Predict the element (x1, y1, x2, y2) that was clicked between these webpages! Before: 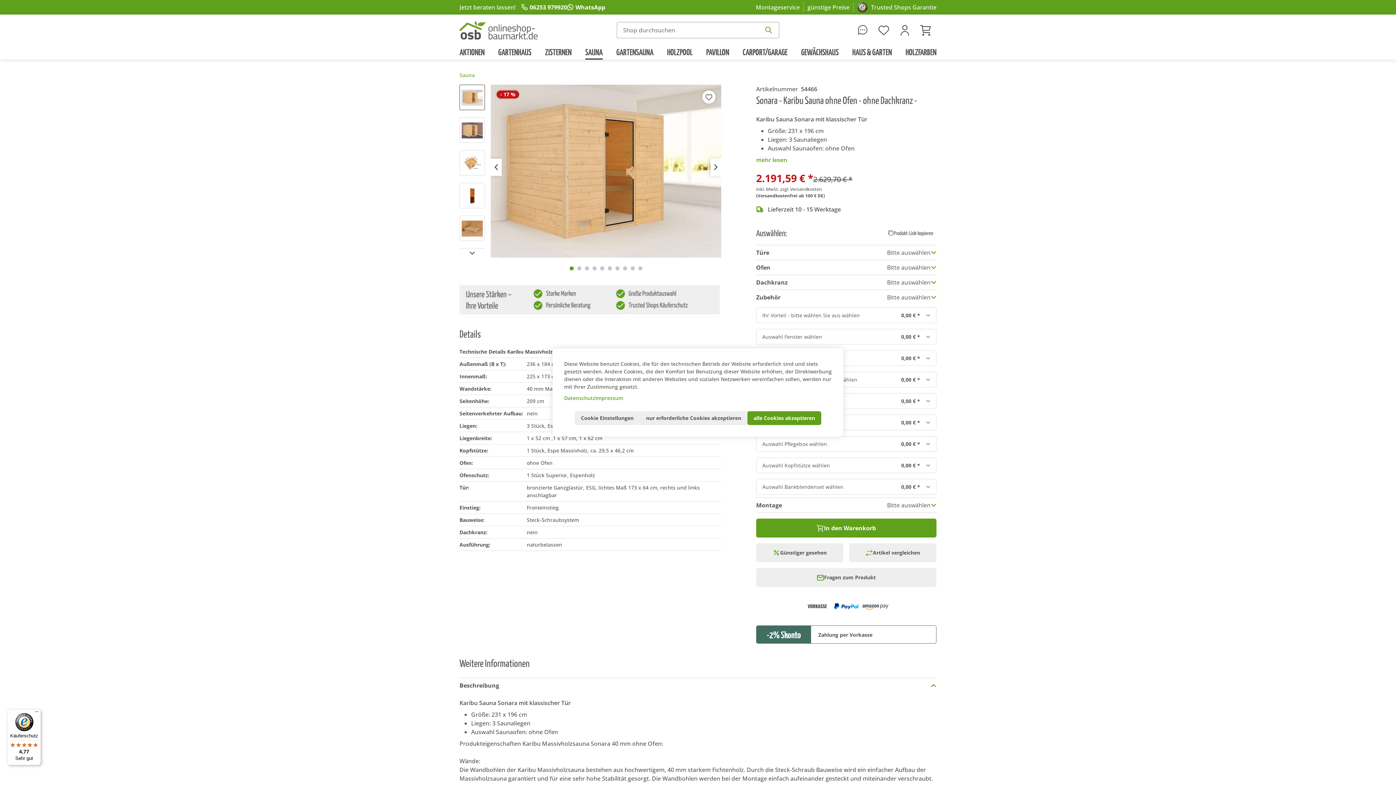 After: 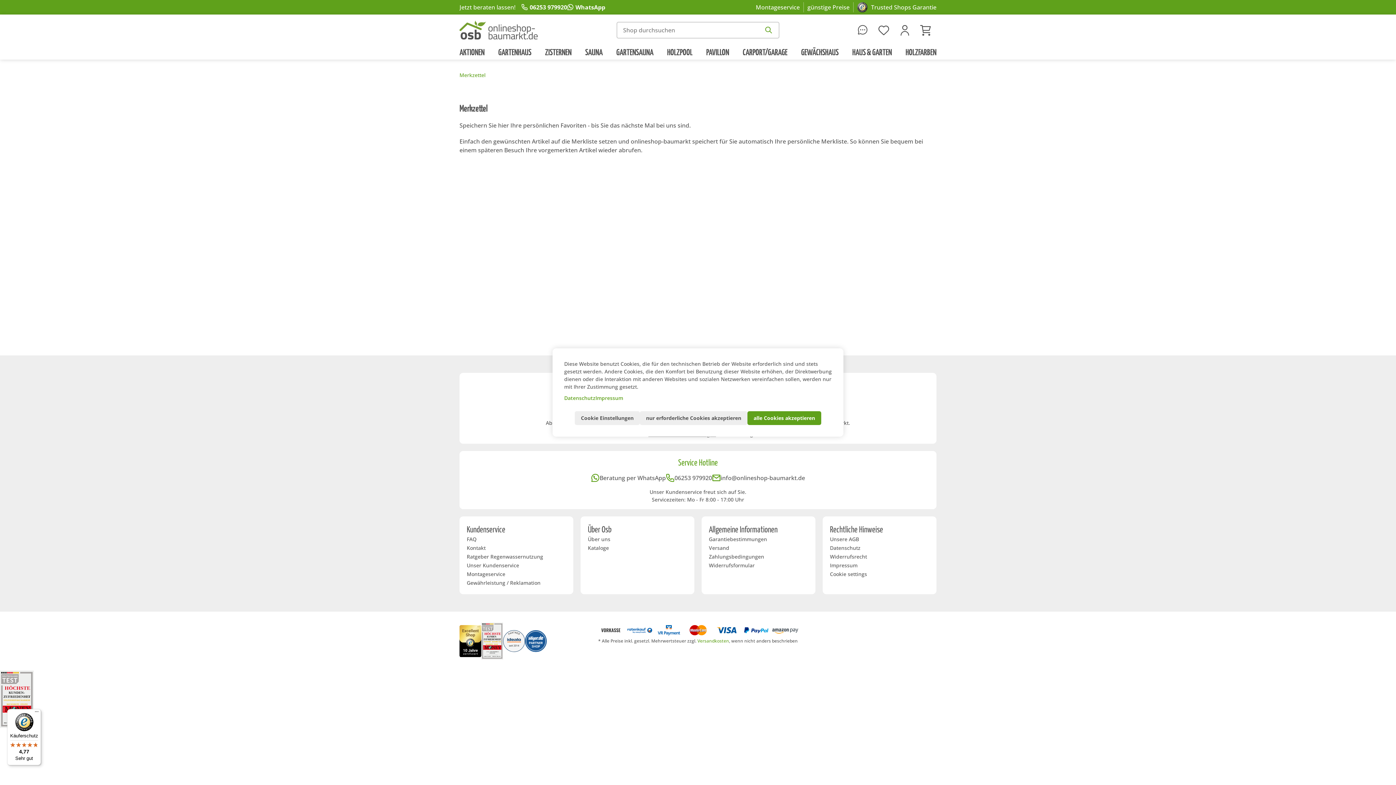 Action: bbox: (873, 22, 894, 37)